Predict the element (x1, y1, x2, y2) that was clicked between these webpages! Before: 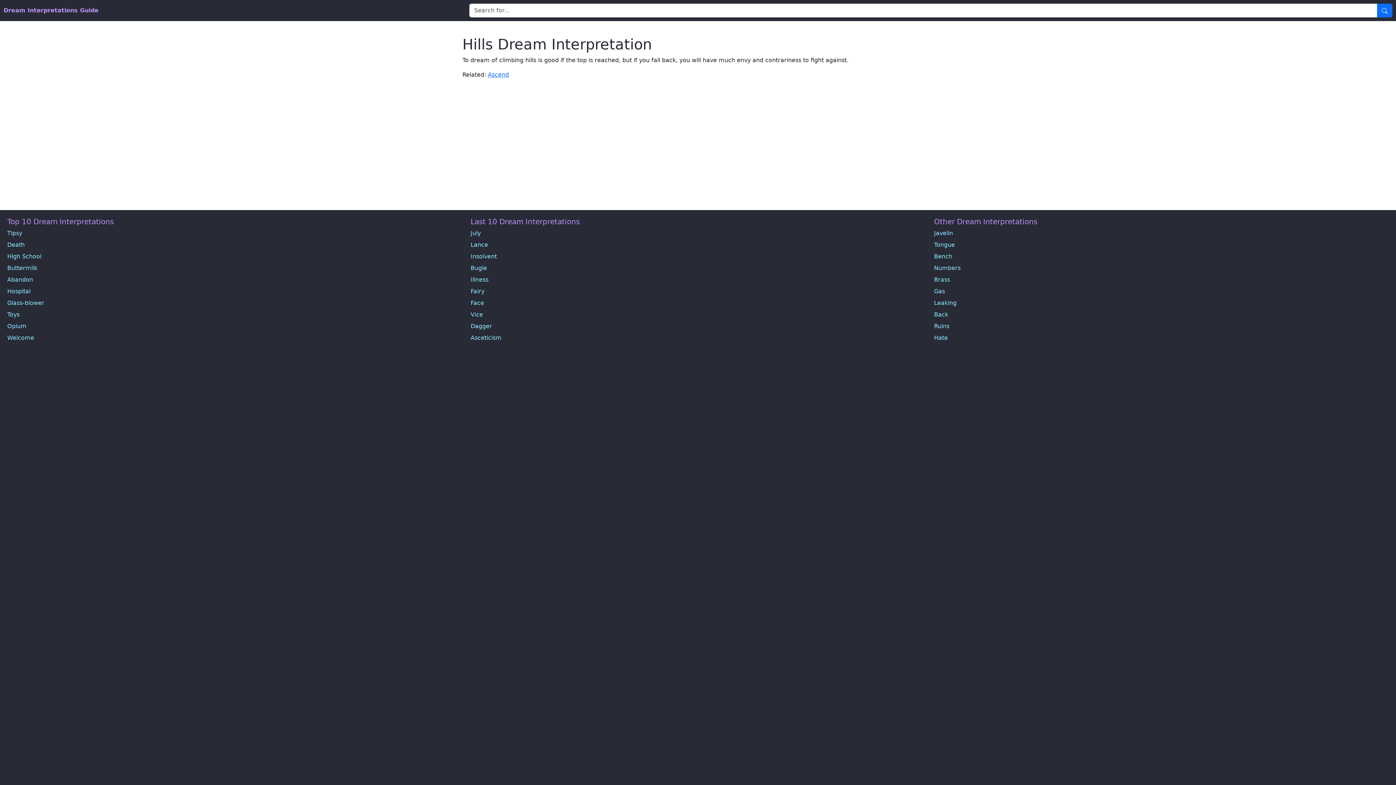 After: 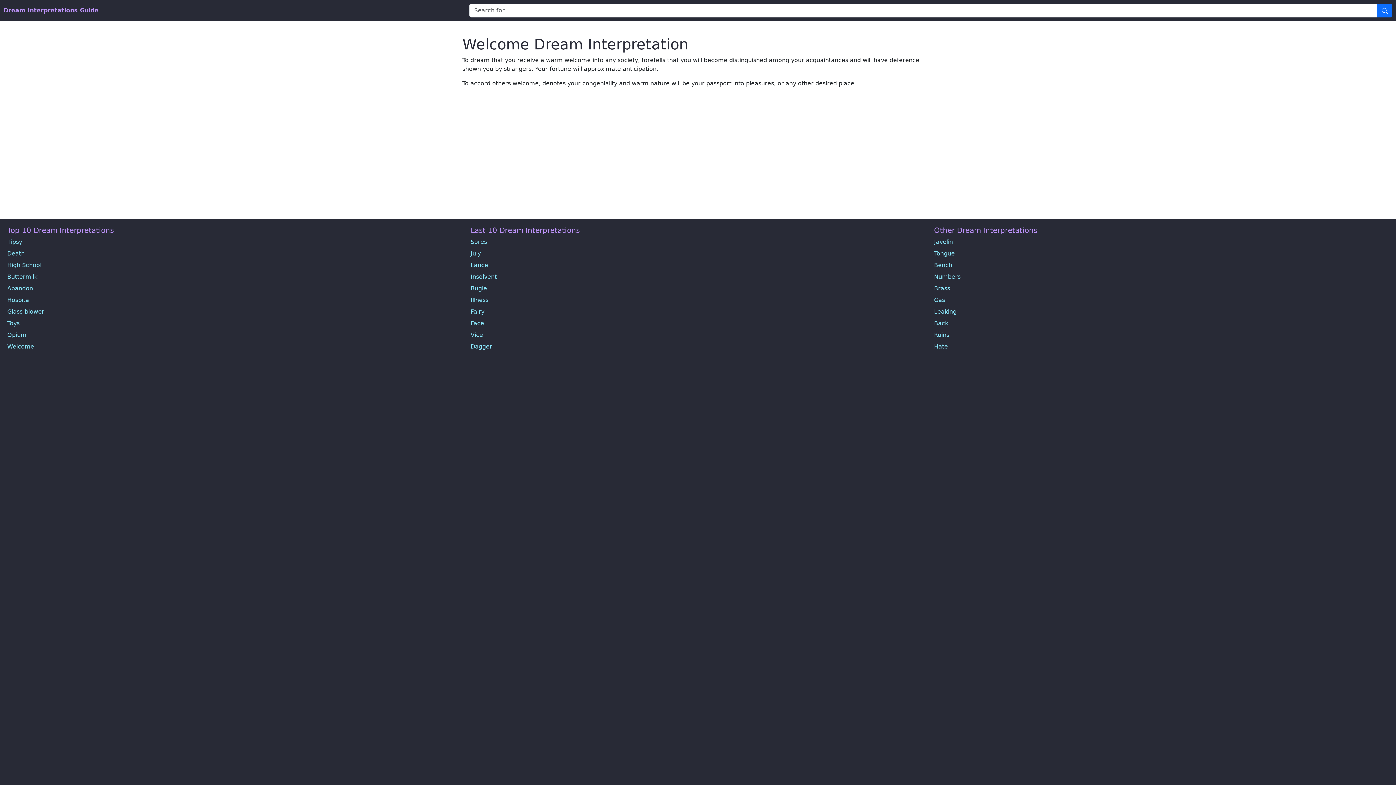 Action: label: Welcome bbox: (7, 334, 34, 341)